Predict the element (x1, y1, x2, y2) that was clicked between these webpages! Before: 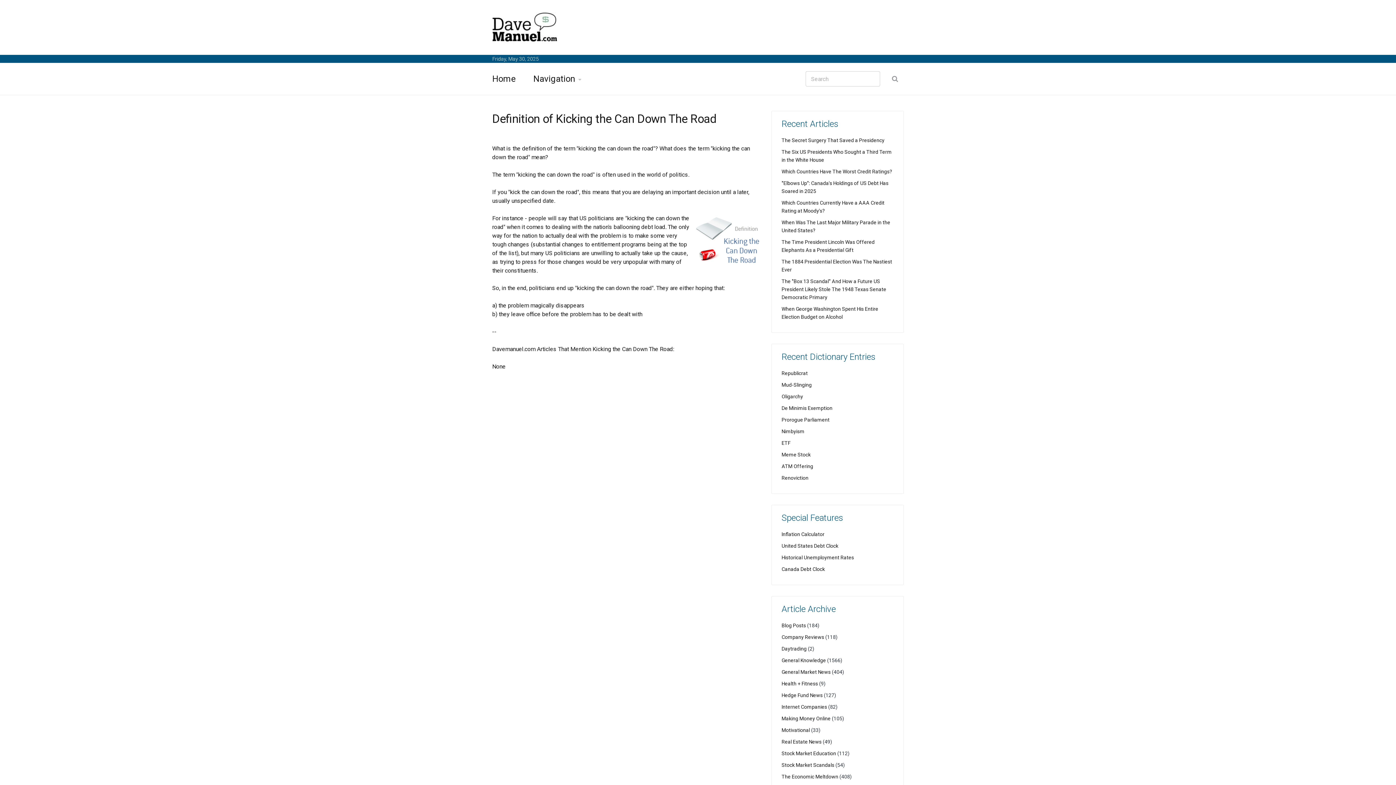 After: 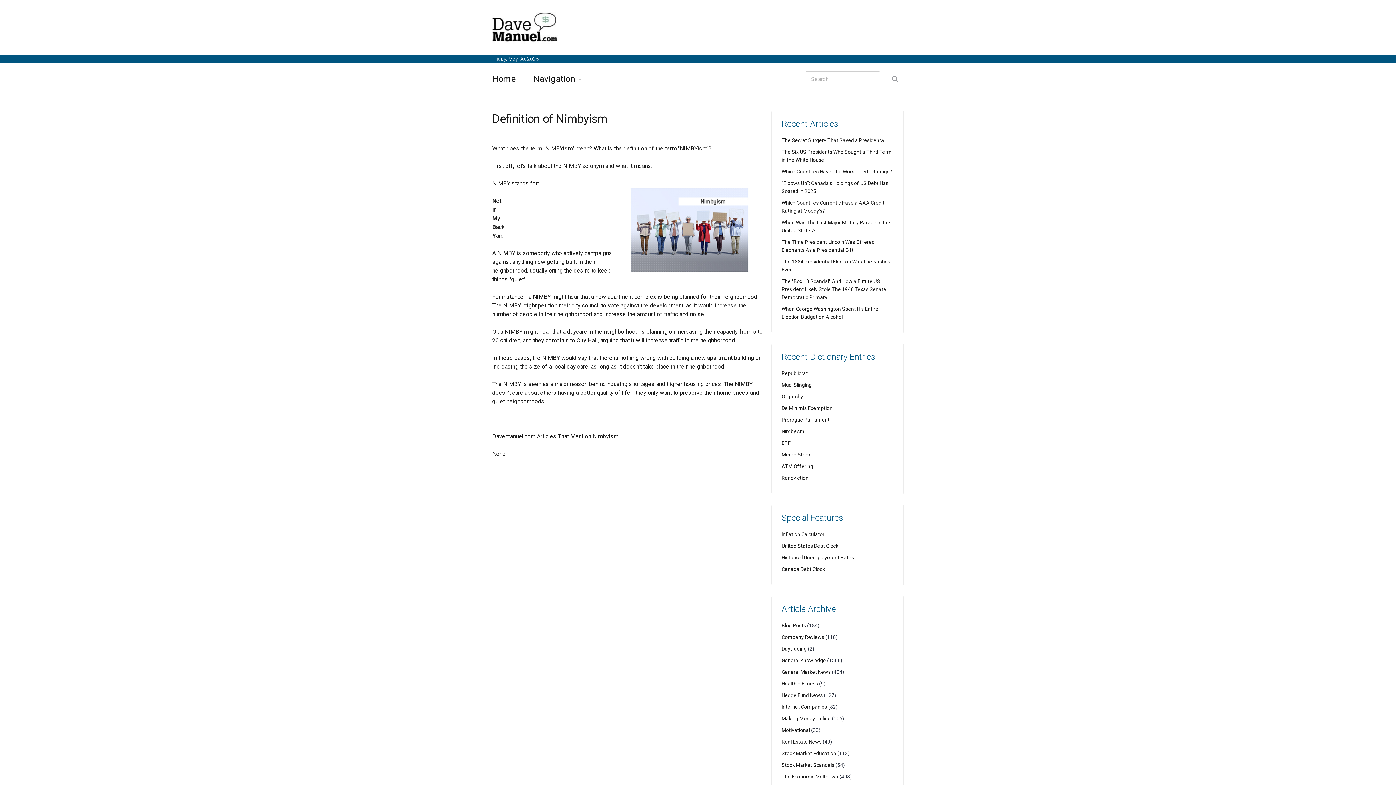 Action: label: Nimbyism bbox: (781, 428, 804, 434)